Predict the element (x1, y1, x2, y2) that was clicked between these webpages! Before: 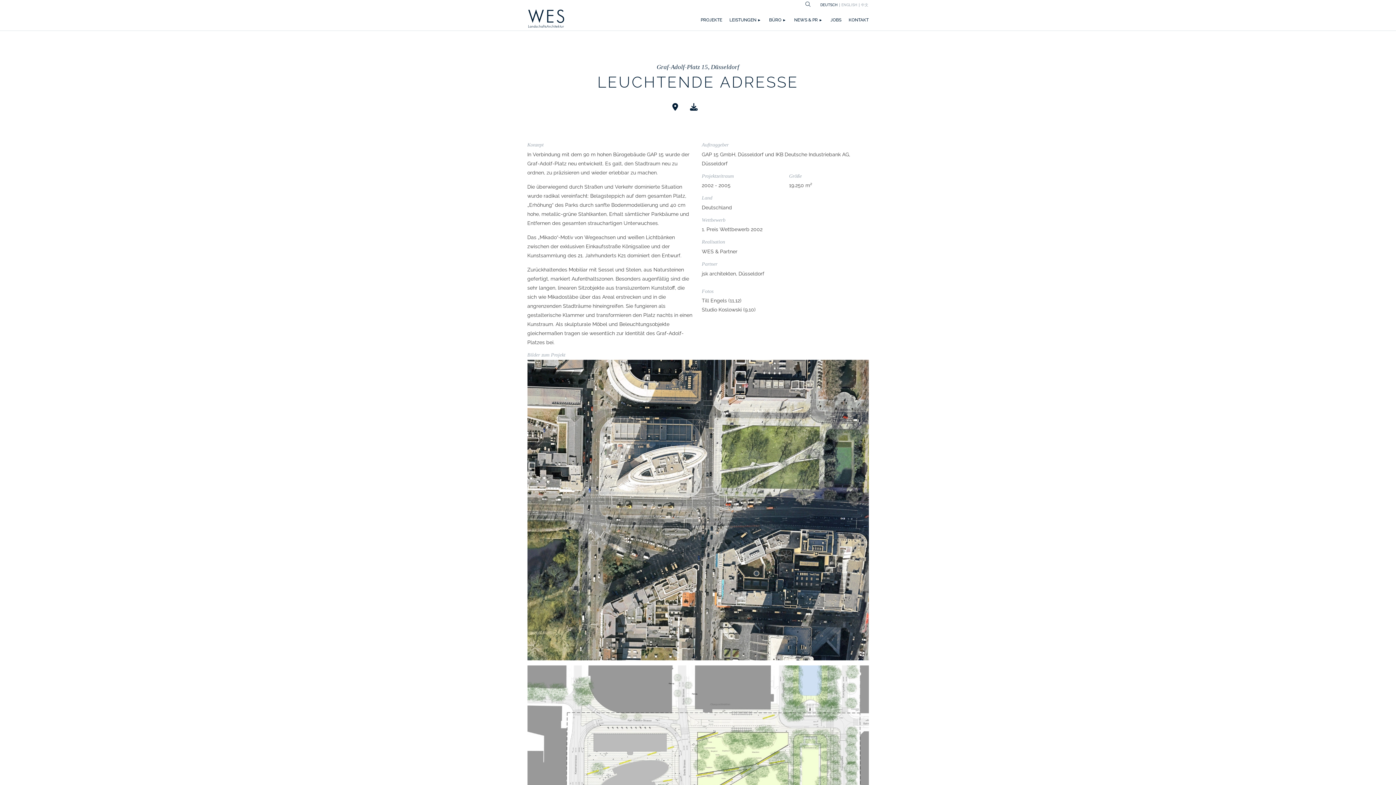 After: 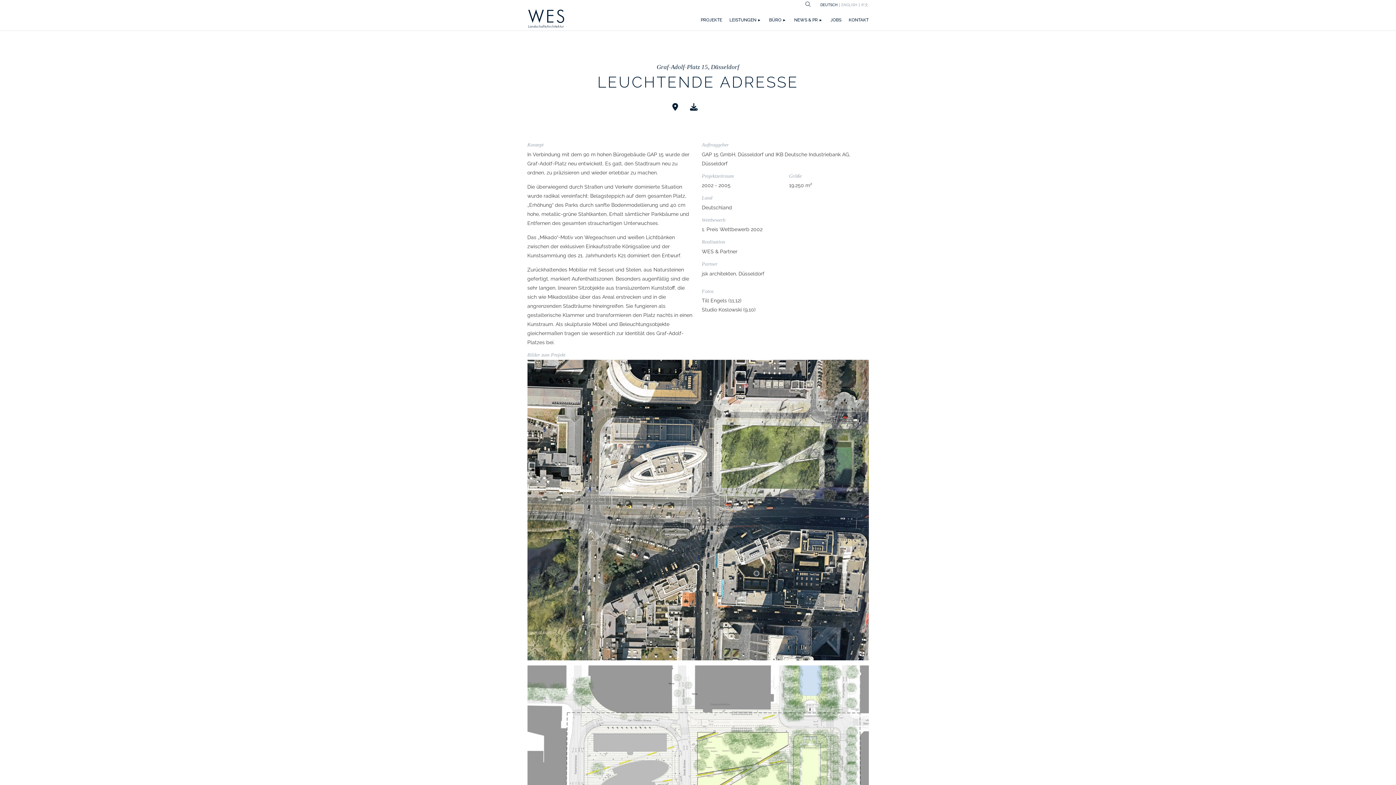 Action: label: WER WIR SIND bbox: (687, 4, 726, 14)